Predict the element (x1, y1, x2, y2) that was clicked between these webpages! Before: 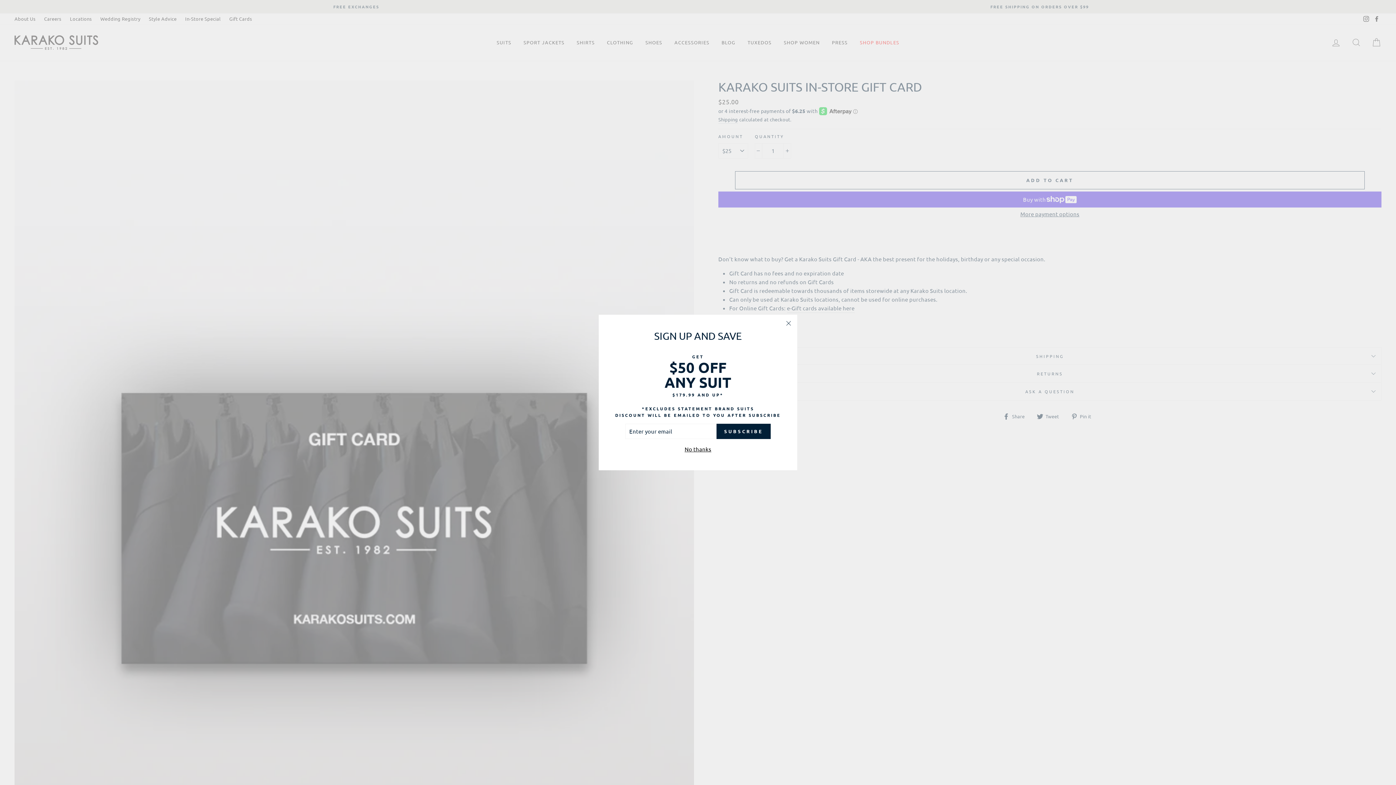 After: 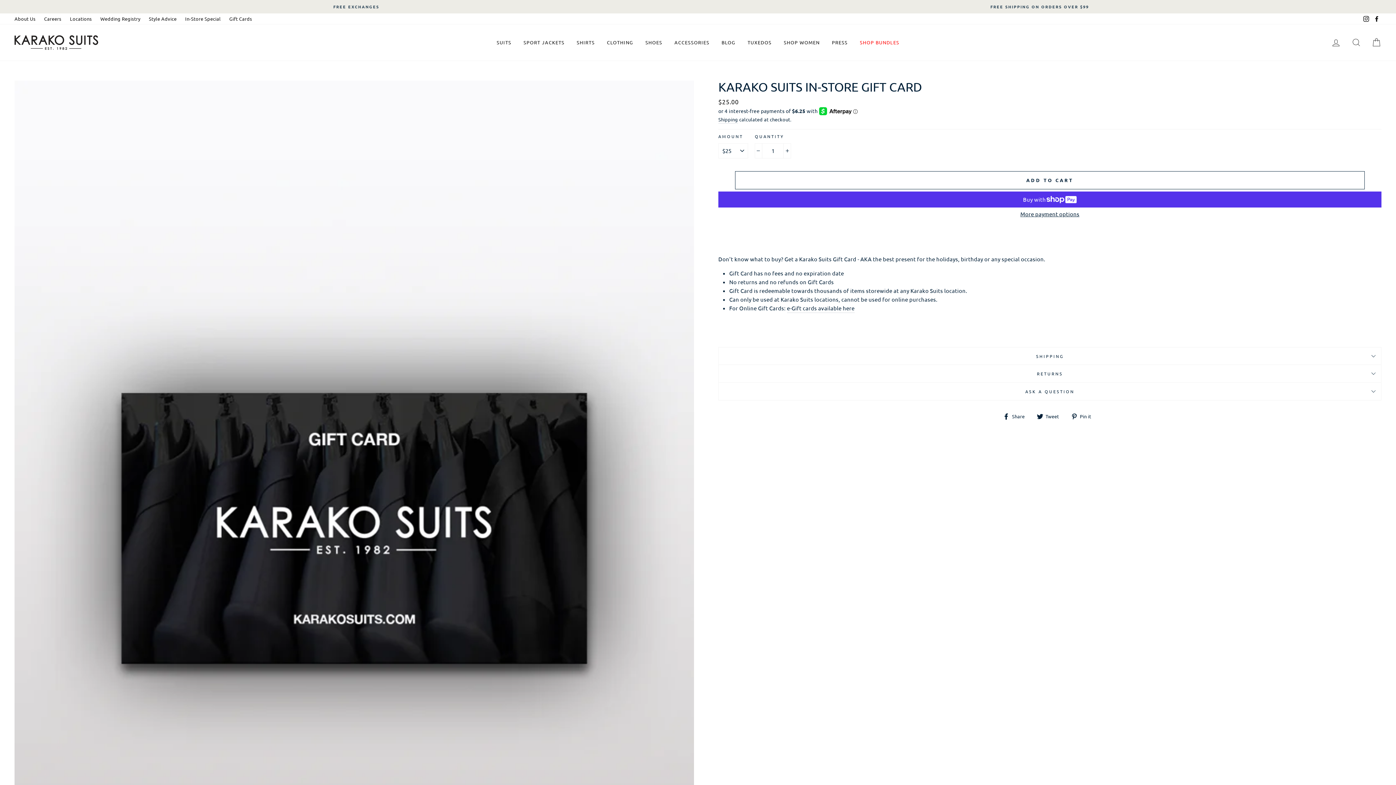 Action: bbox: (779, 314, 797, 332) label: "Close (esc)"